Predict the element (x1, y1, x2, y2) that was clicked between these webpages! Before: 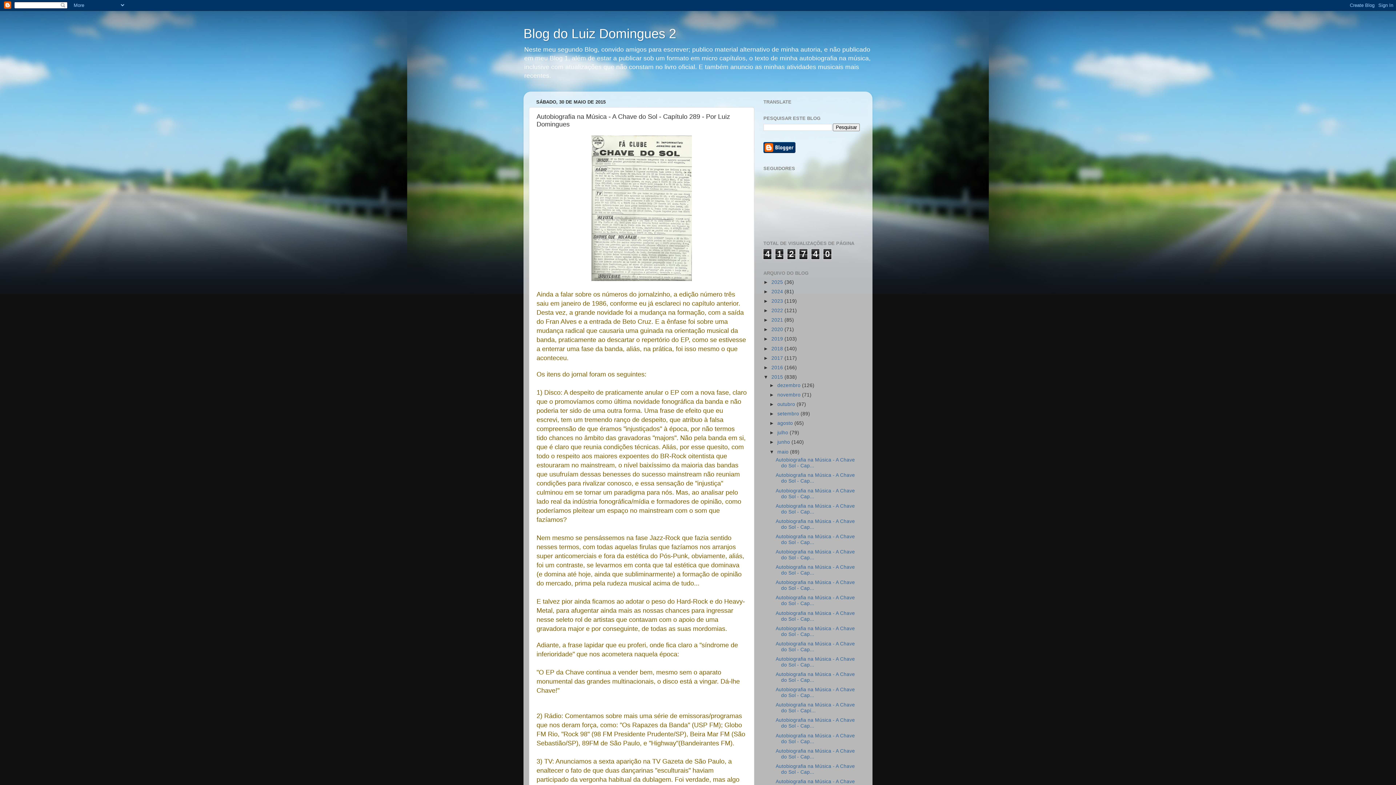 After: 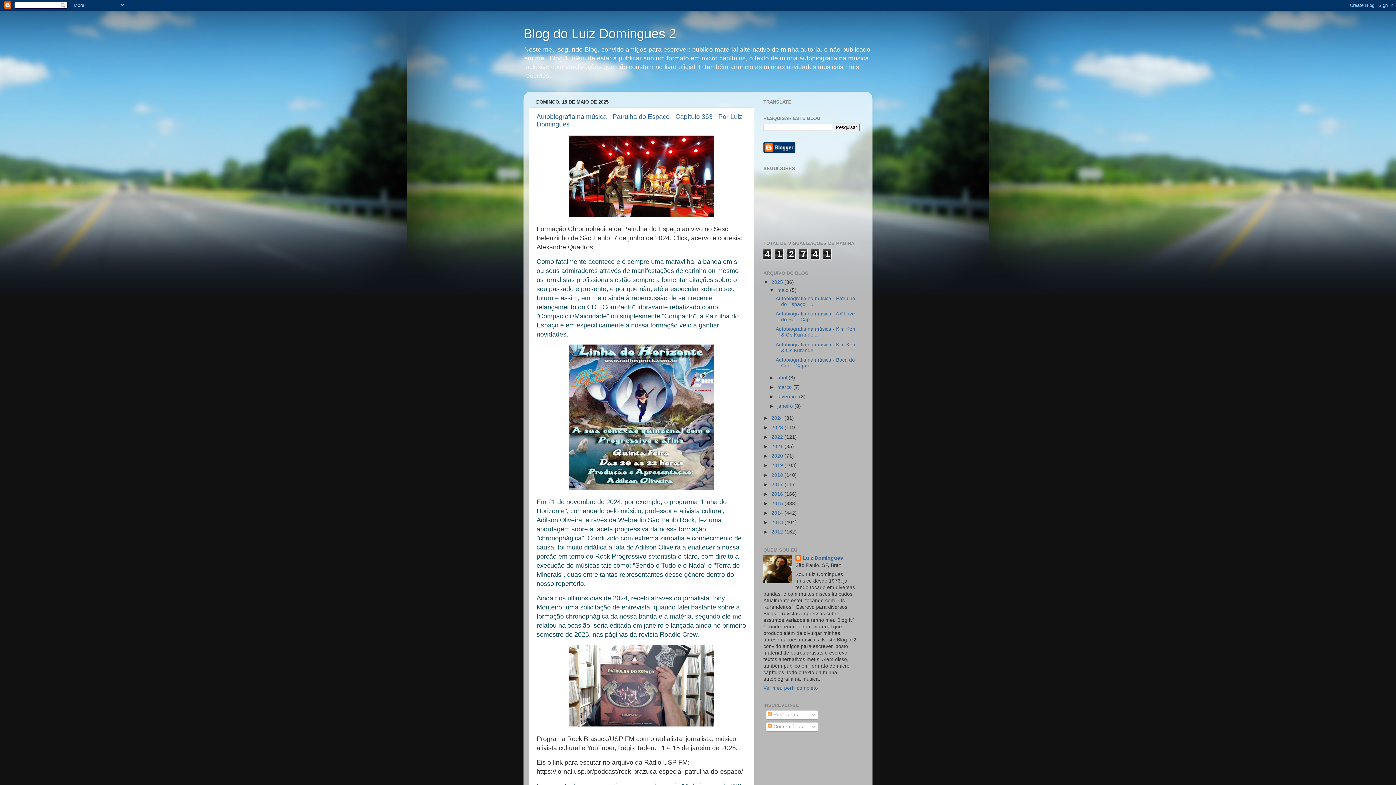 Action: label: Blog do Luiz Domingues 2 bbox: (523, 26, 676, 41)